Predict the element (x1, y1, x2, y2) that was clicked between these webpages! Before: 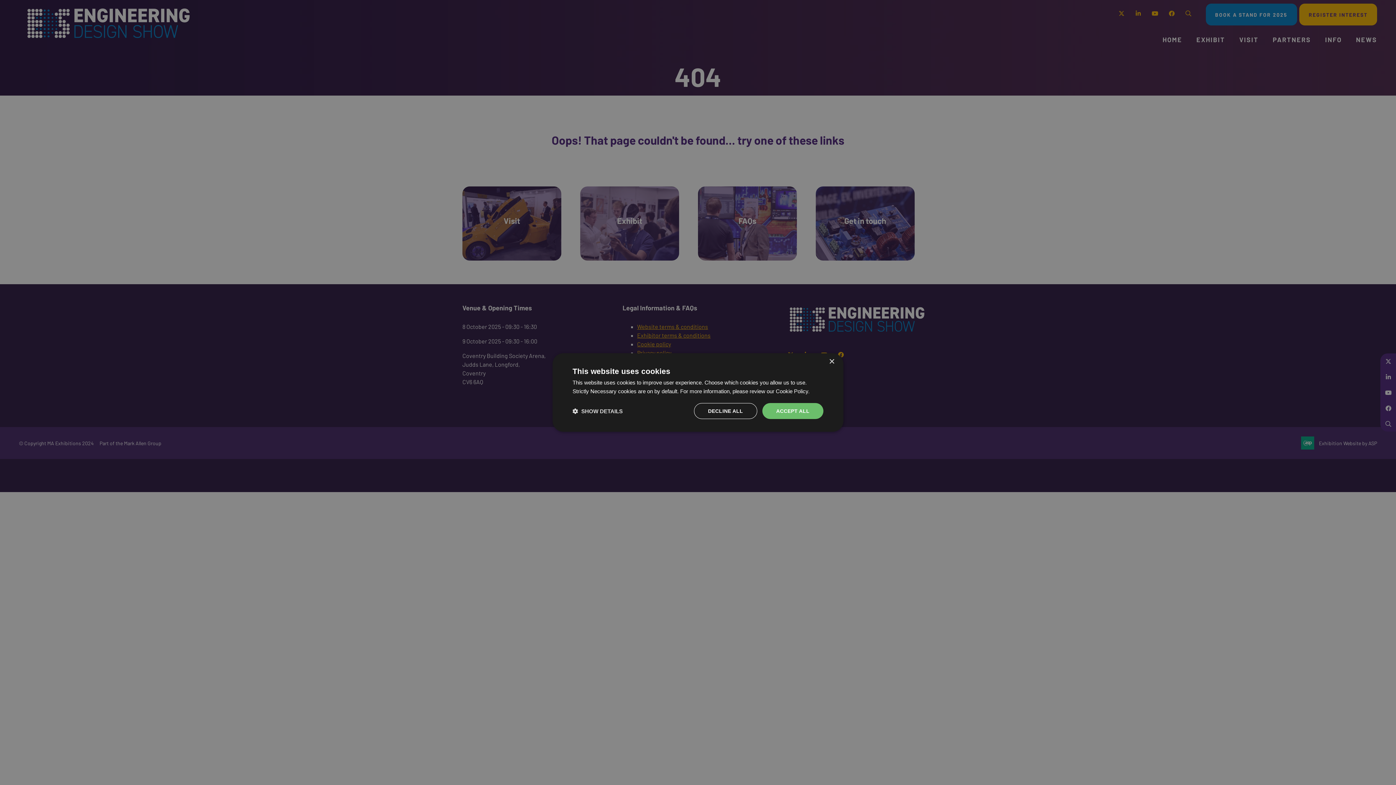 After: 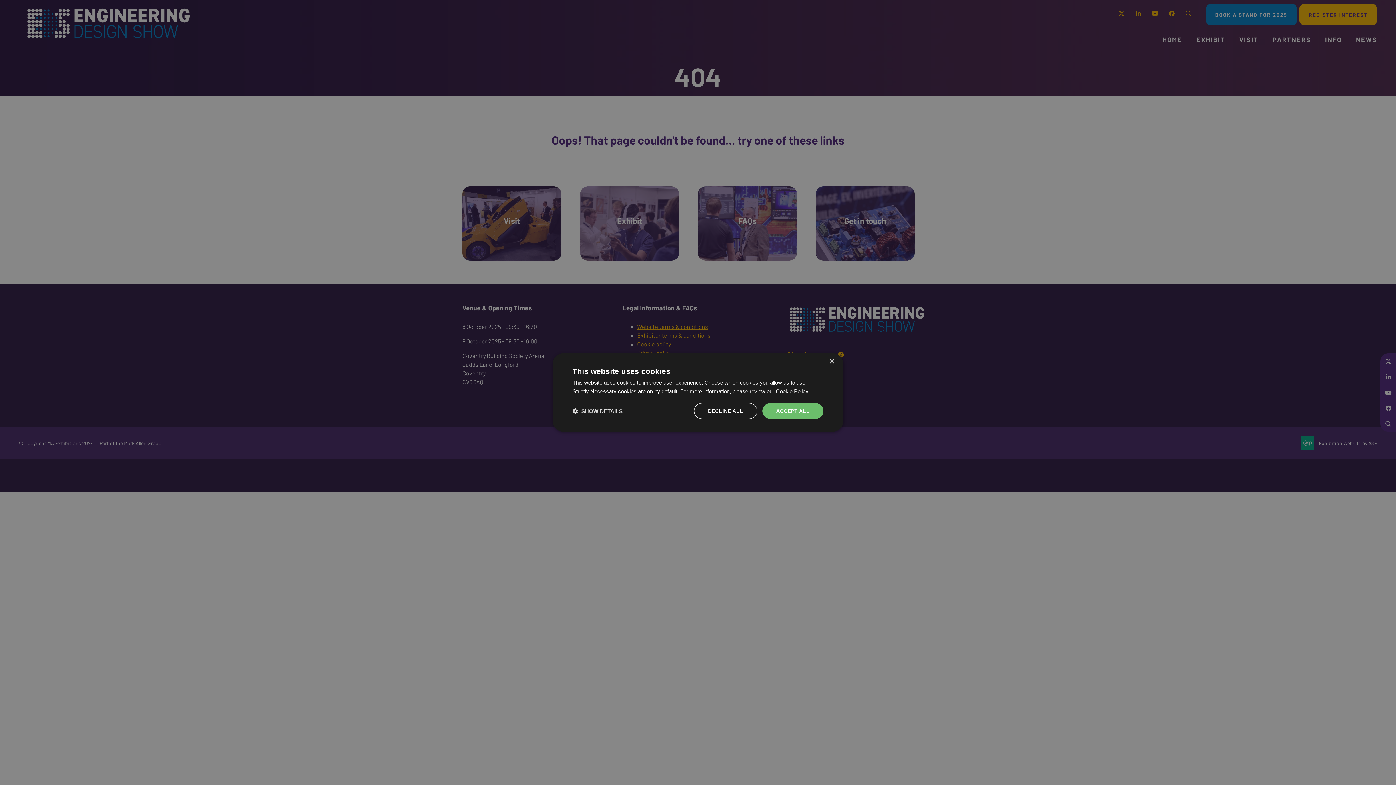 Action: label: Cookie Policy., opens a new window bbox: (776, 388, 809, 394)